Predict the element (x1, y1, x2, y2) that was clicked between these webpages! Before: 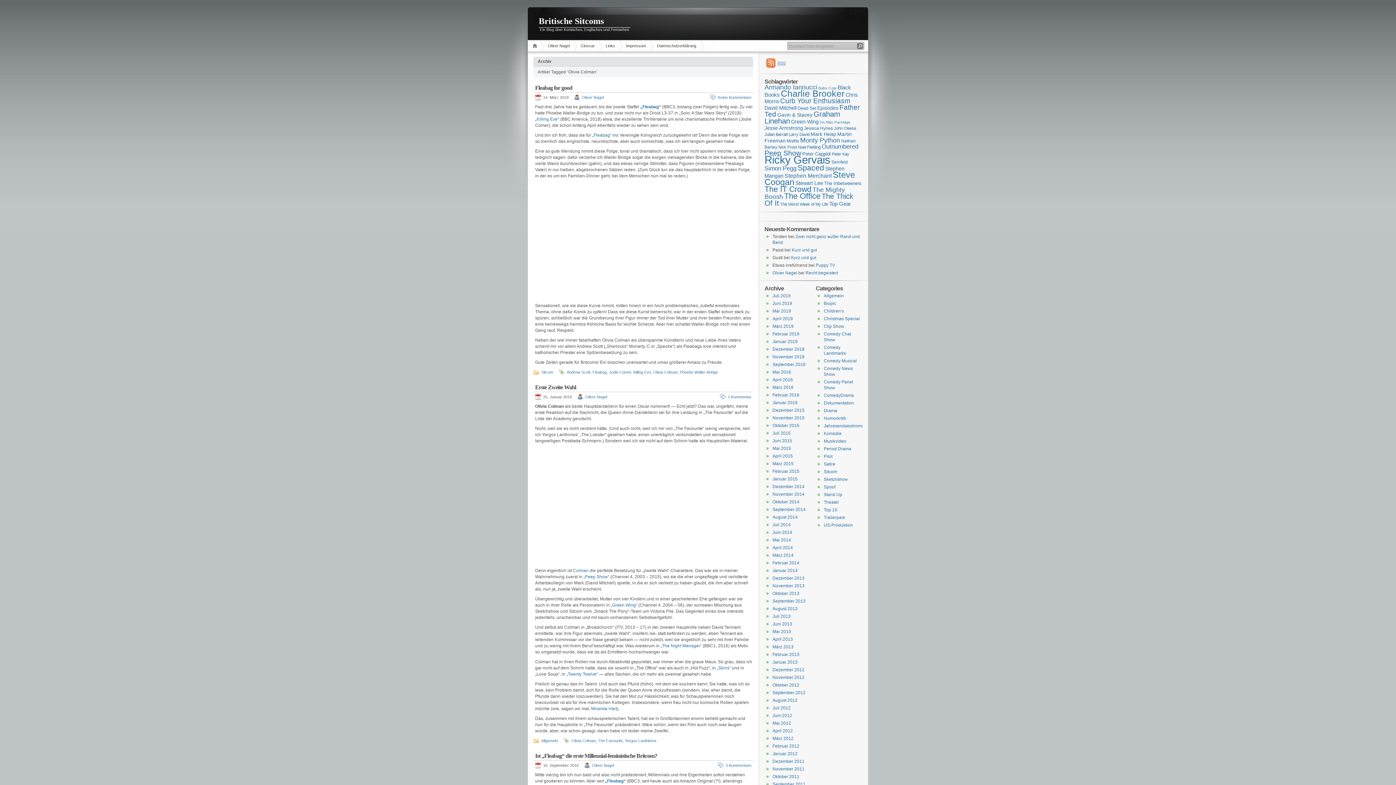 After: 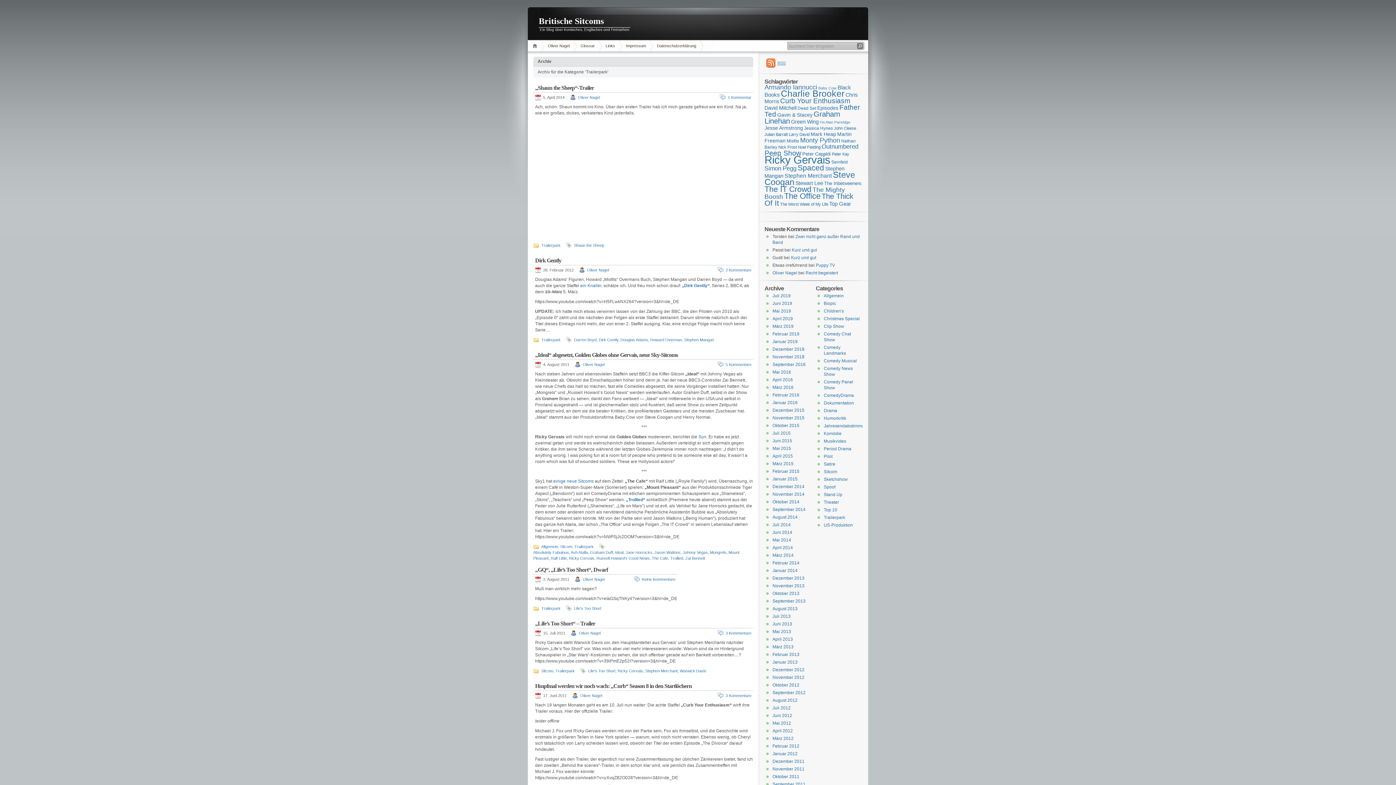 Action: label: Trailerpark bbox: (824, 515, 845, 520)